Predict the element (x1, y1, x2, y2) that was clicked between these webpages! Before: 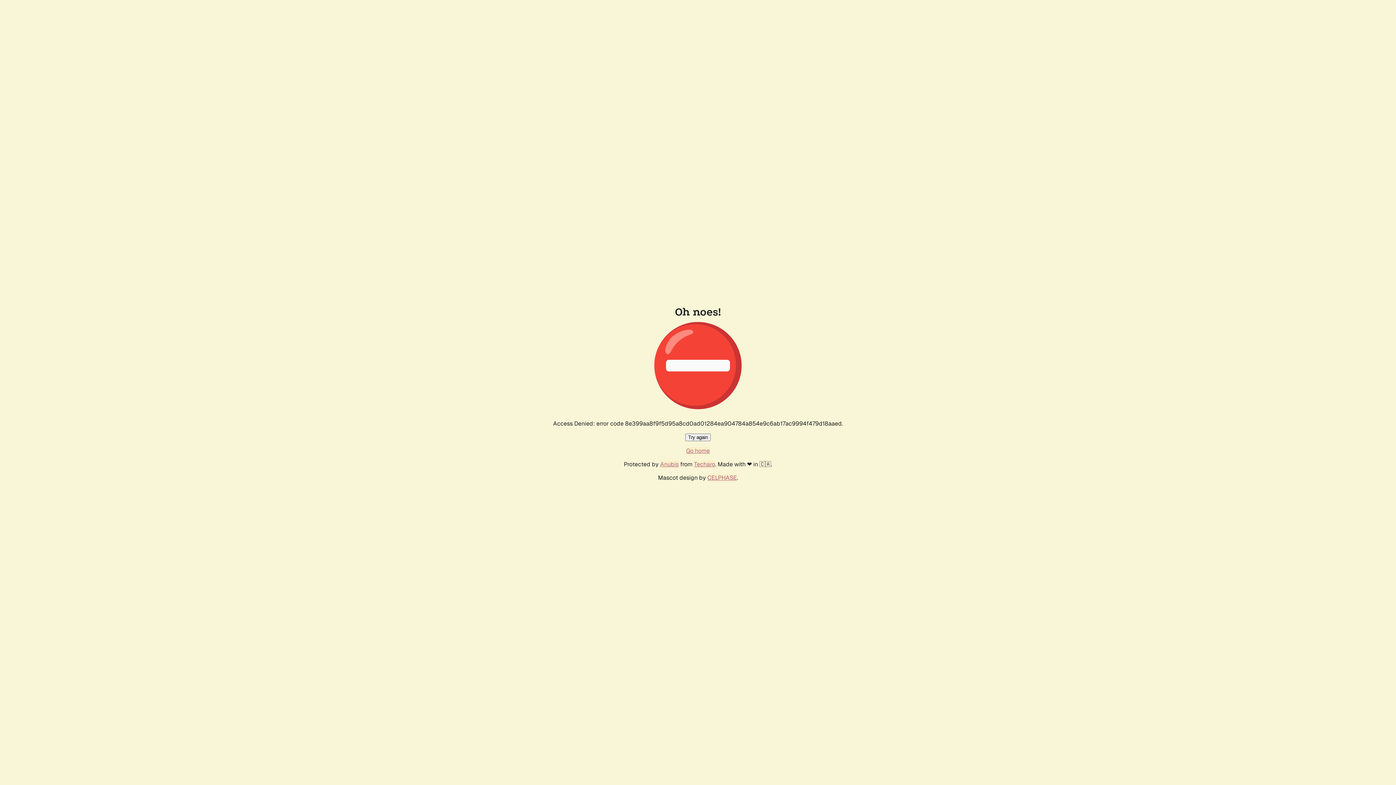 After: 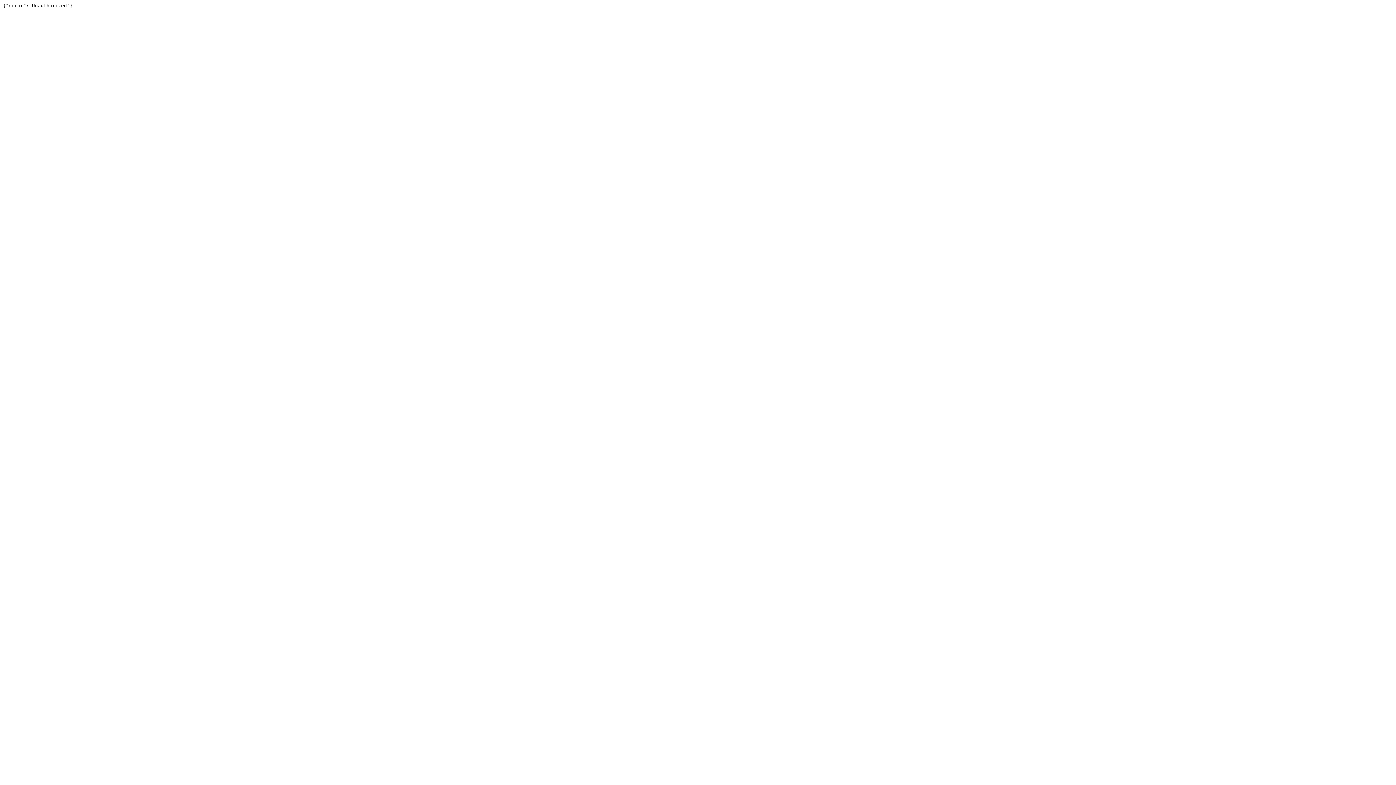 Action: bbox: (694, 460, 715, 468) label: Techaro